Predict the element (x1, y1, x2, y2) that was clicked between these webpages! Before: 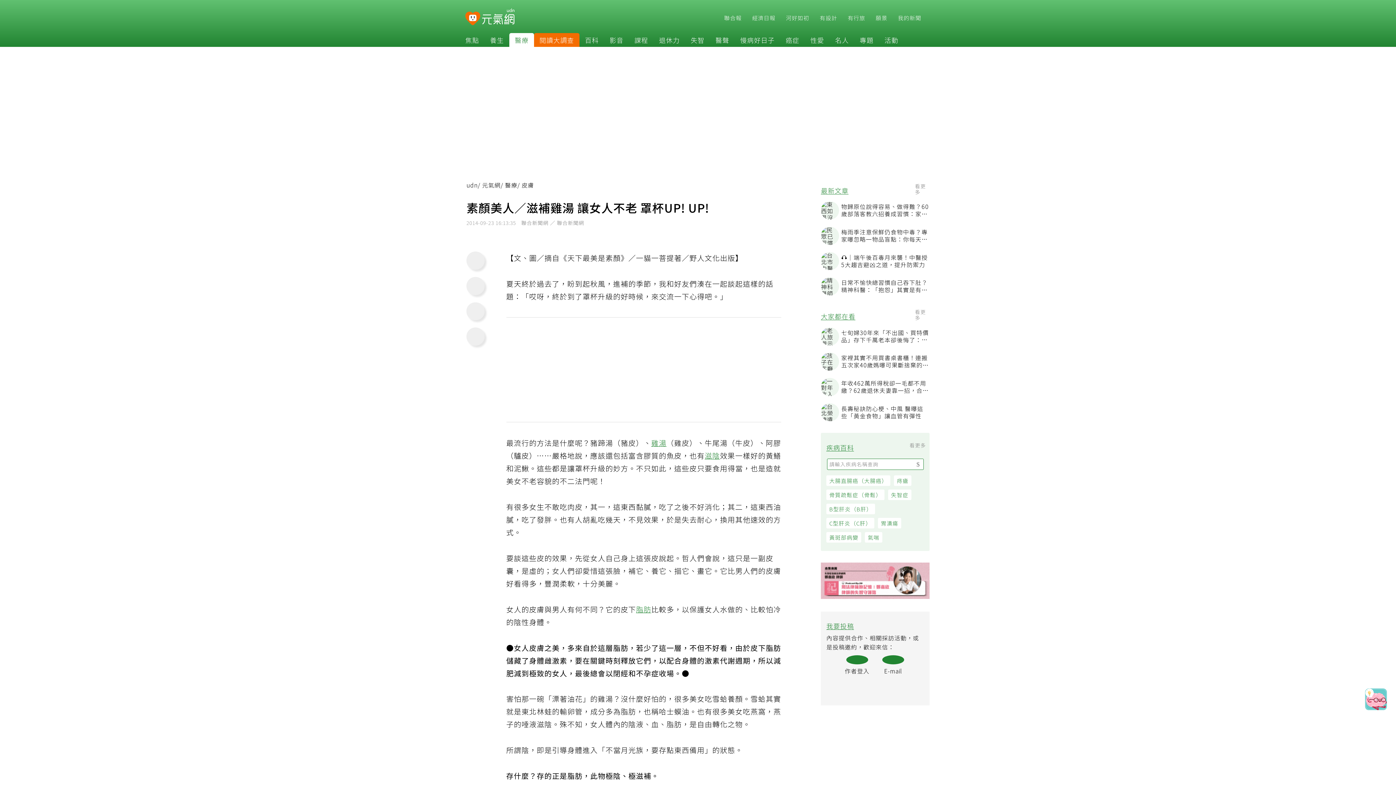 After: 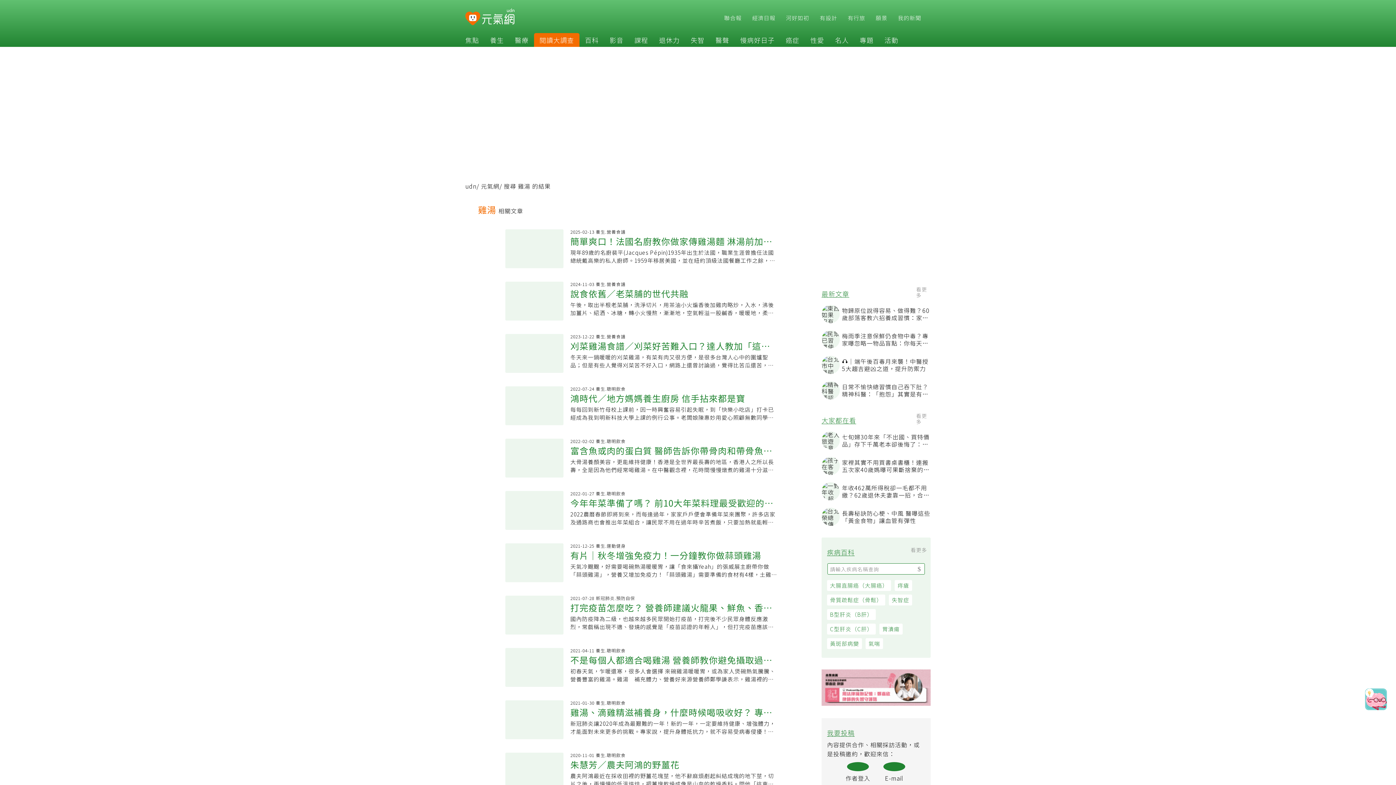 Action: bbox: (654, 439, 670, 451) label: 雞湯